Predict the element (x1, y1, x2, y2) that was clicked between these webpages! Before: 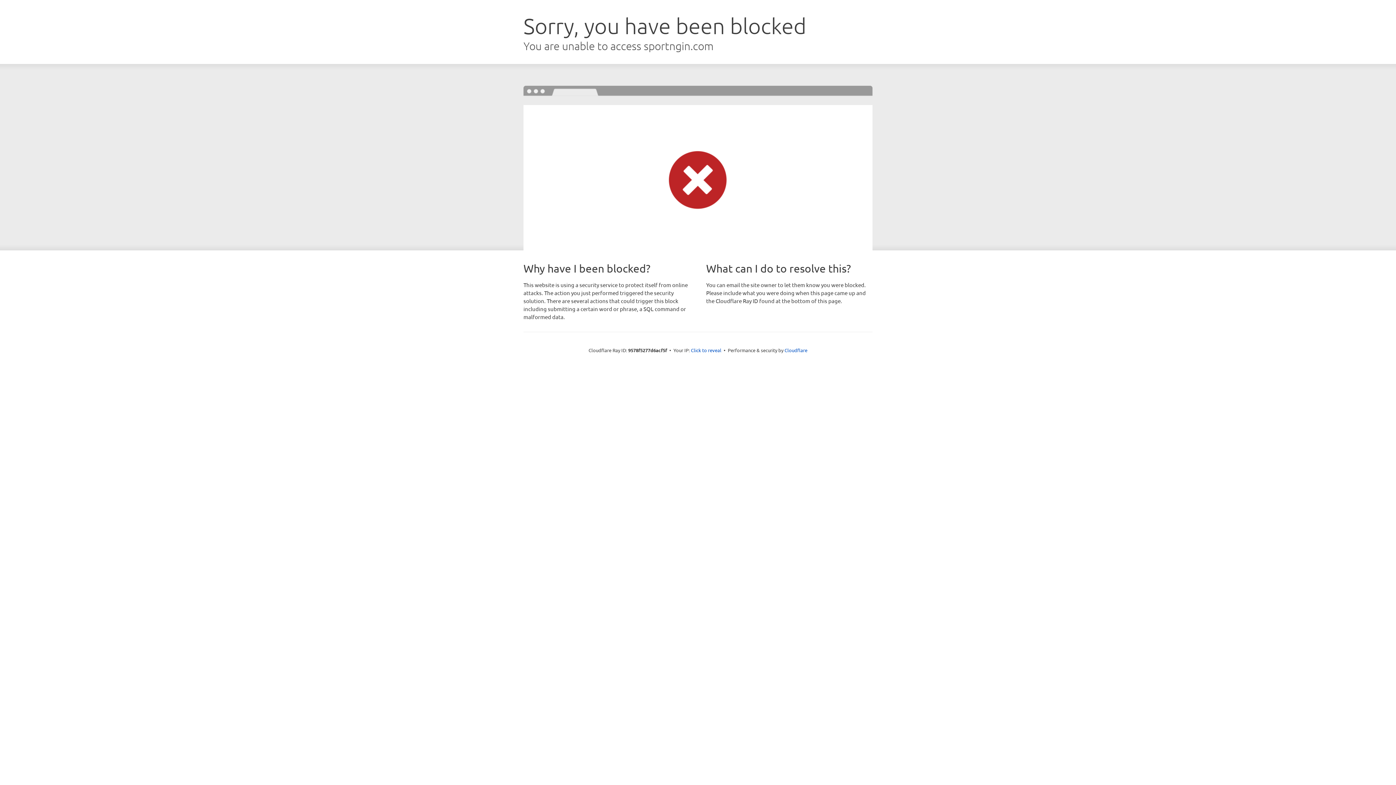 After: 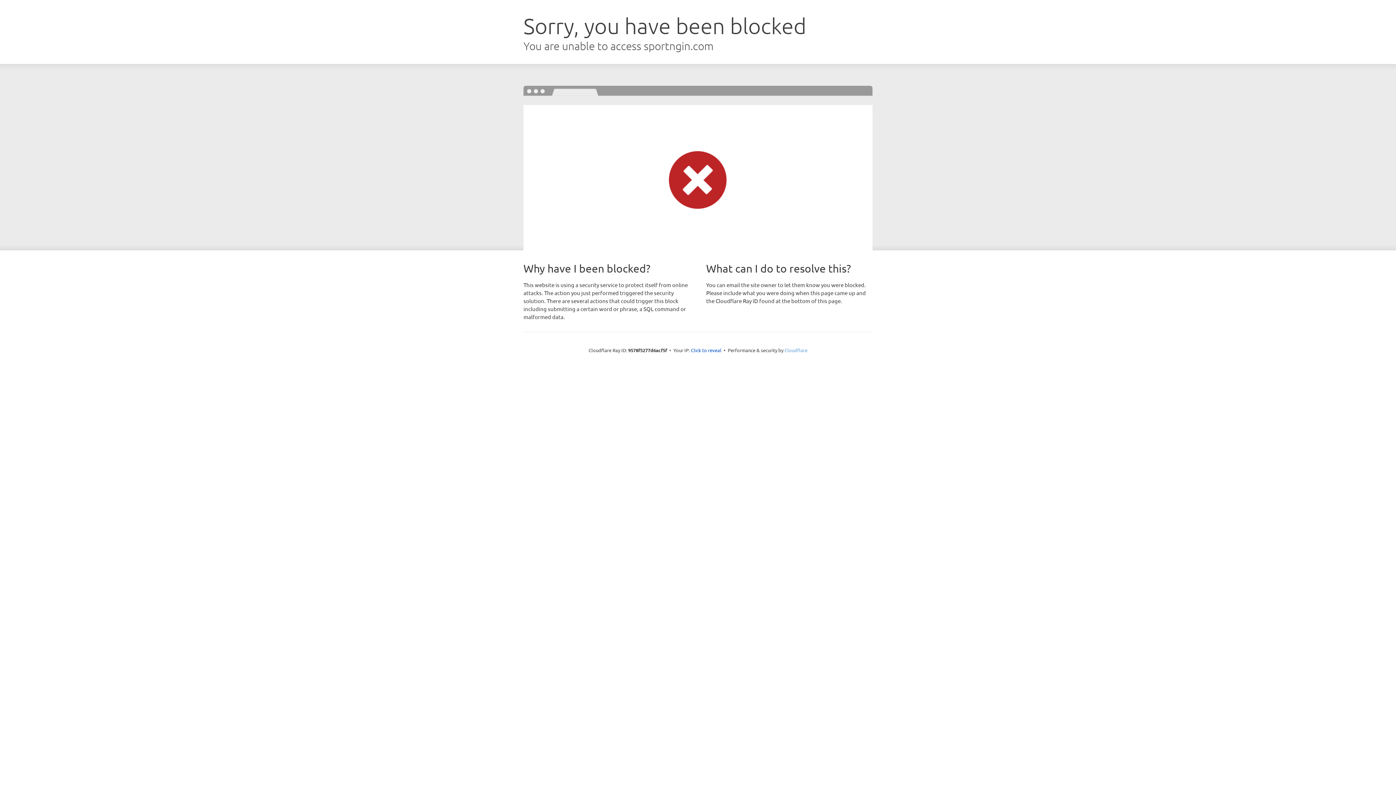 Action: bbox: (784, 347, 807, 353) label: Cloudflare